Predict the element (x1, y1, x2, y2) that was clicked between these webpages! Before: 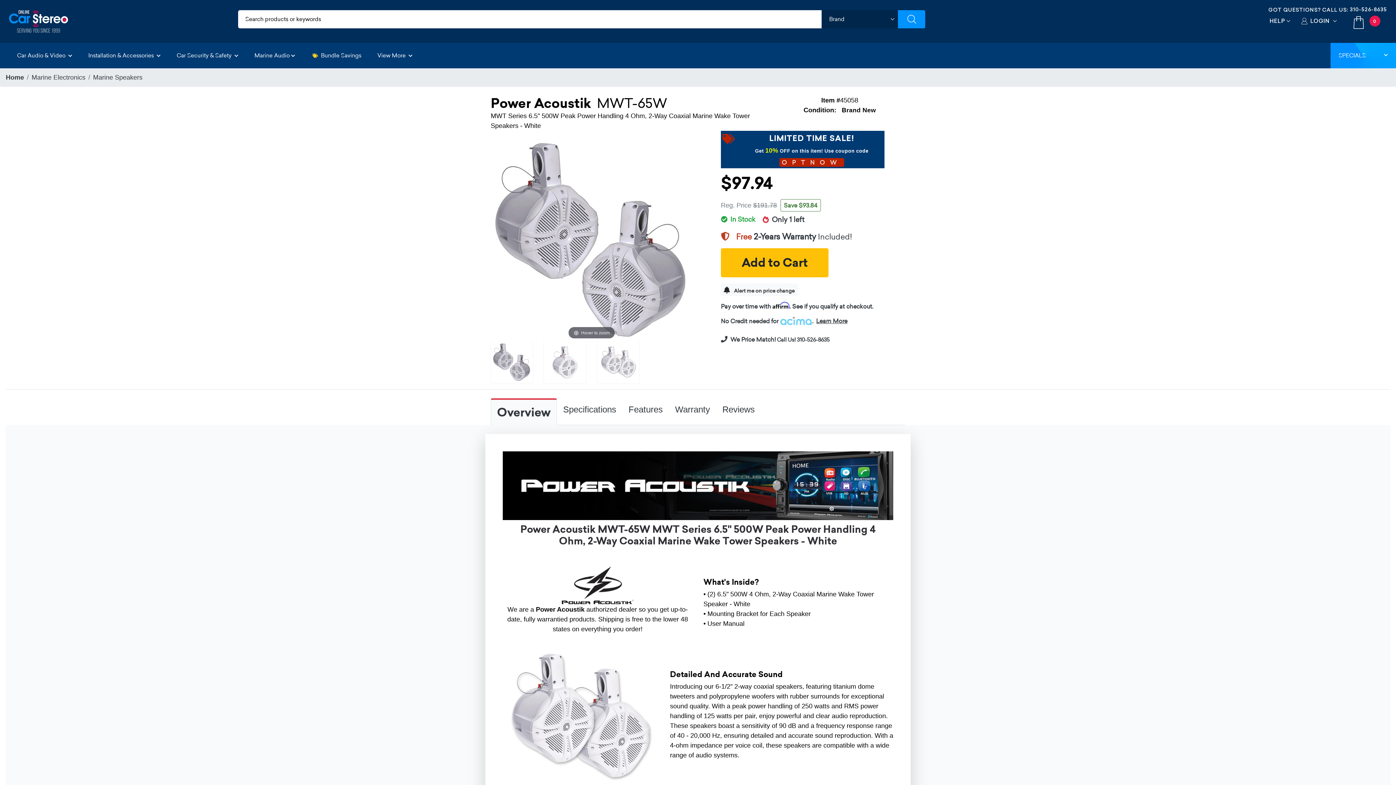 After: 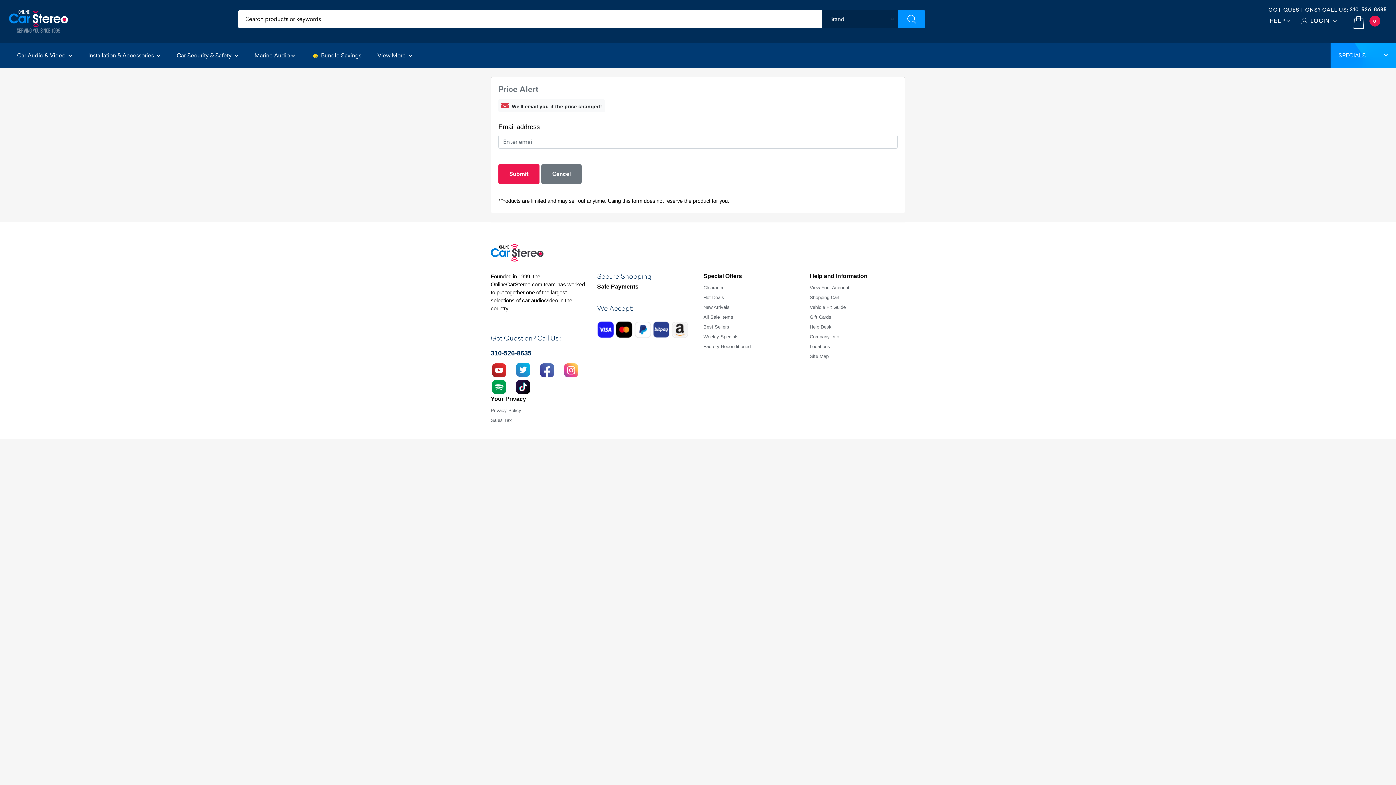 Action: bbox: (721, 283, 797, 292) label:  Alert me on price change